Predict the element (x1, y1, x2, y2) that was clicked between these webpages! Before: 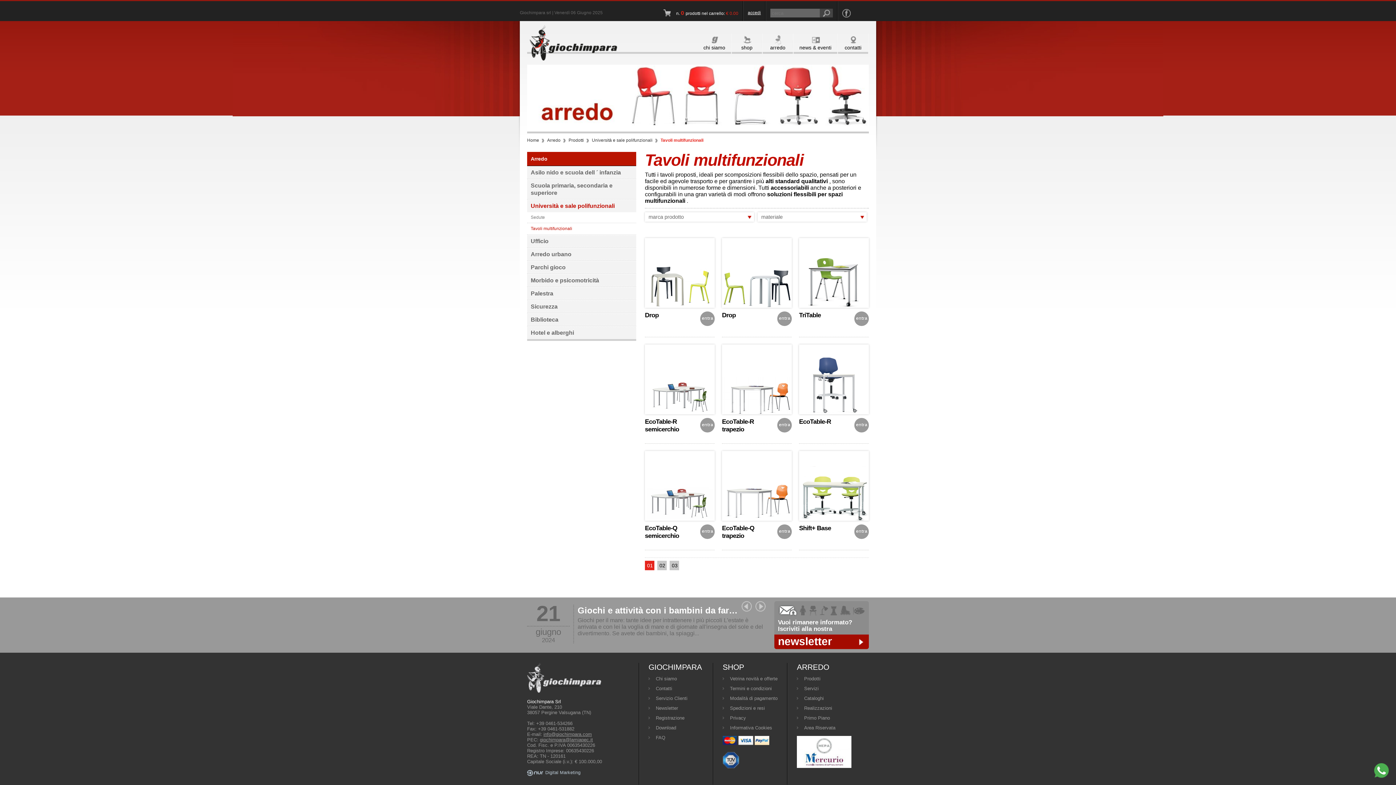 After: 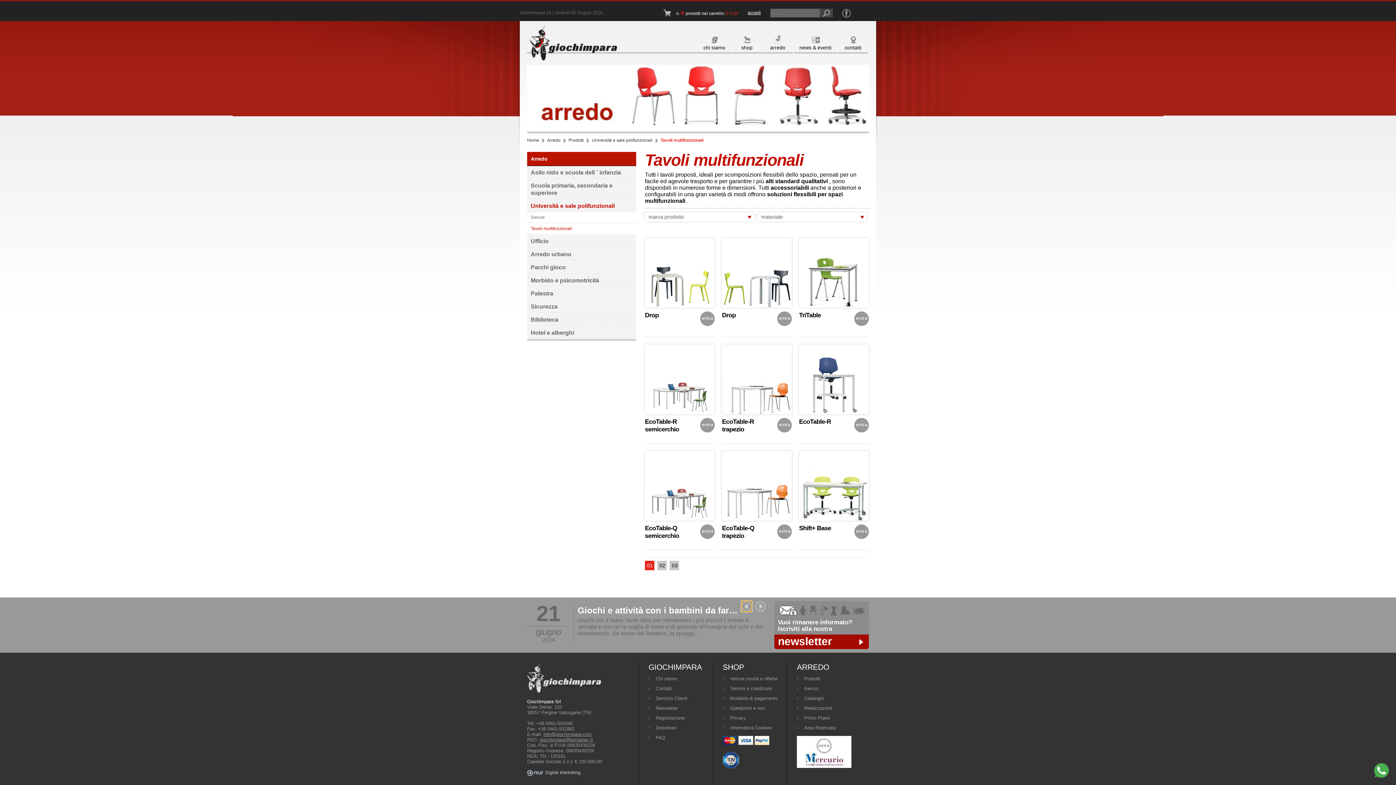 Action: bbox: (741, 601, 752, 612)